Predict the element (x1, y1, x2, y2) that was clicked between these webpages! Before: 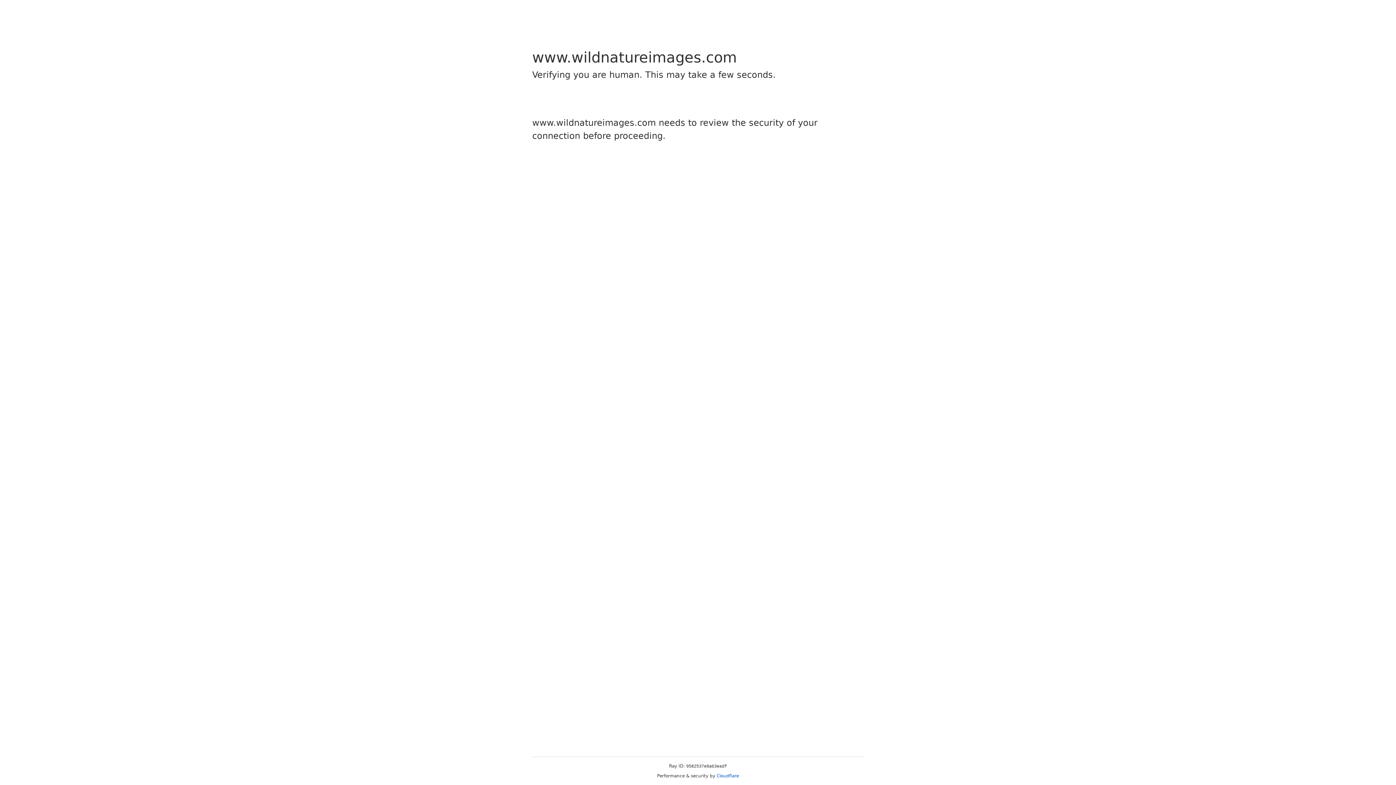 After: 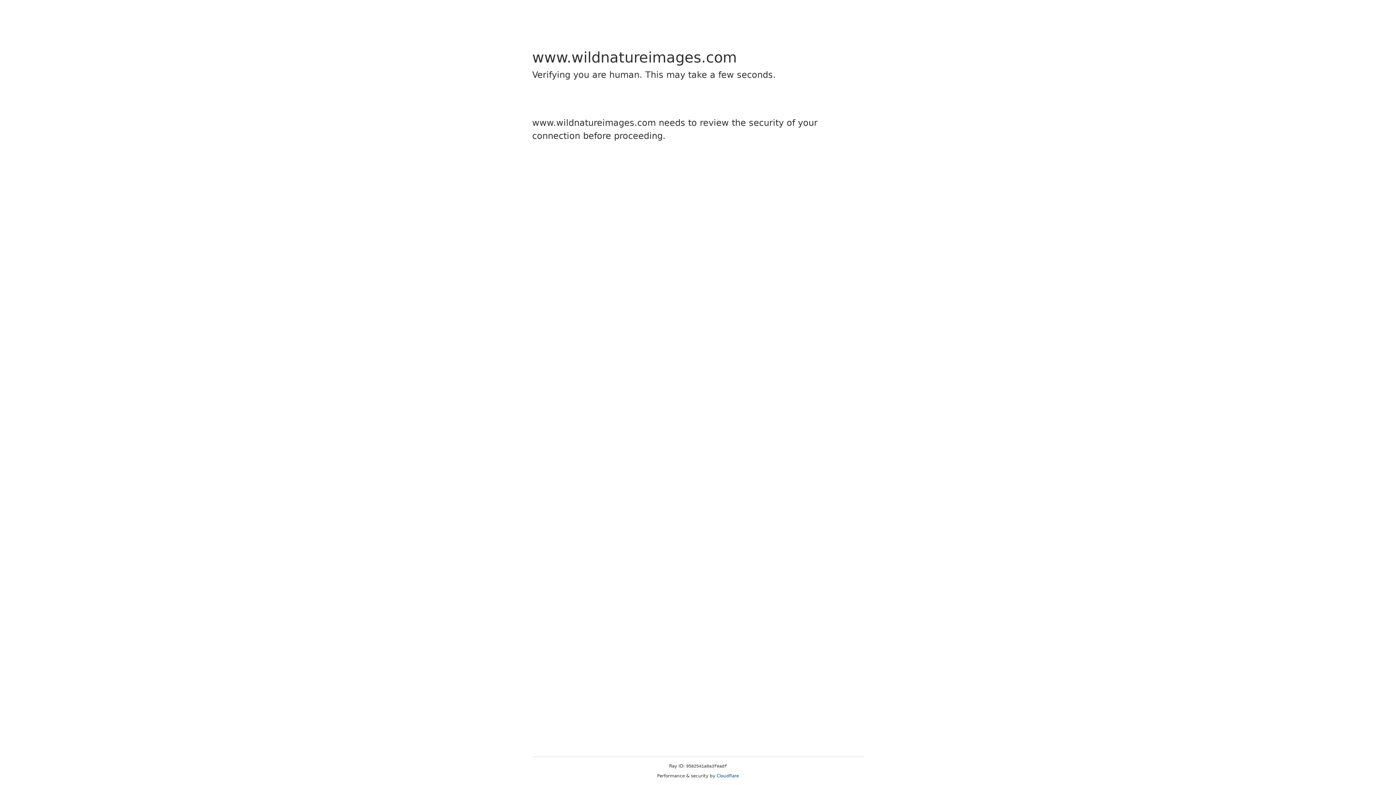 Action: bbox: (716, 773, 739, 778) label: Cloudflare